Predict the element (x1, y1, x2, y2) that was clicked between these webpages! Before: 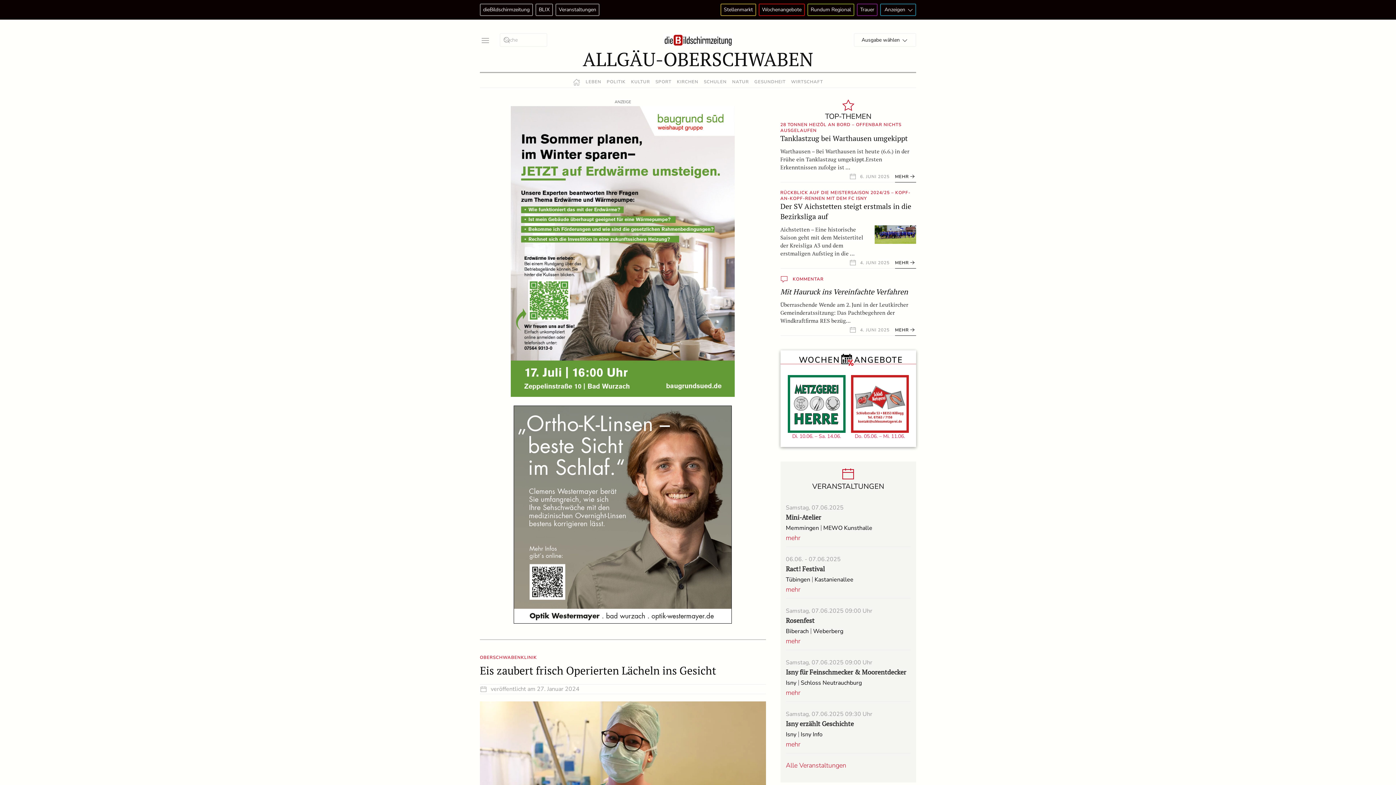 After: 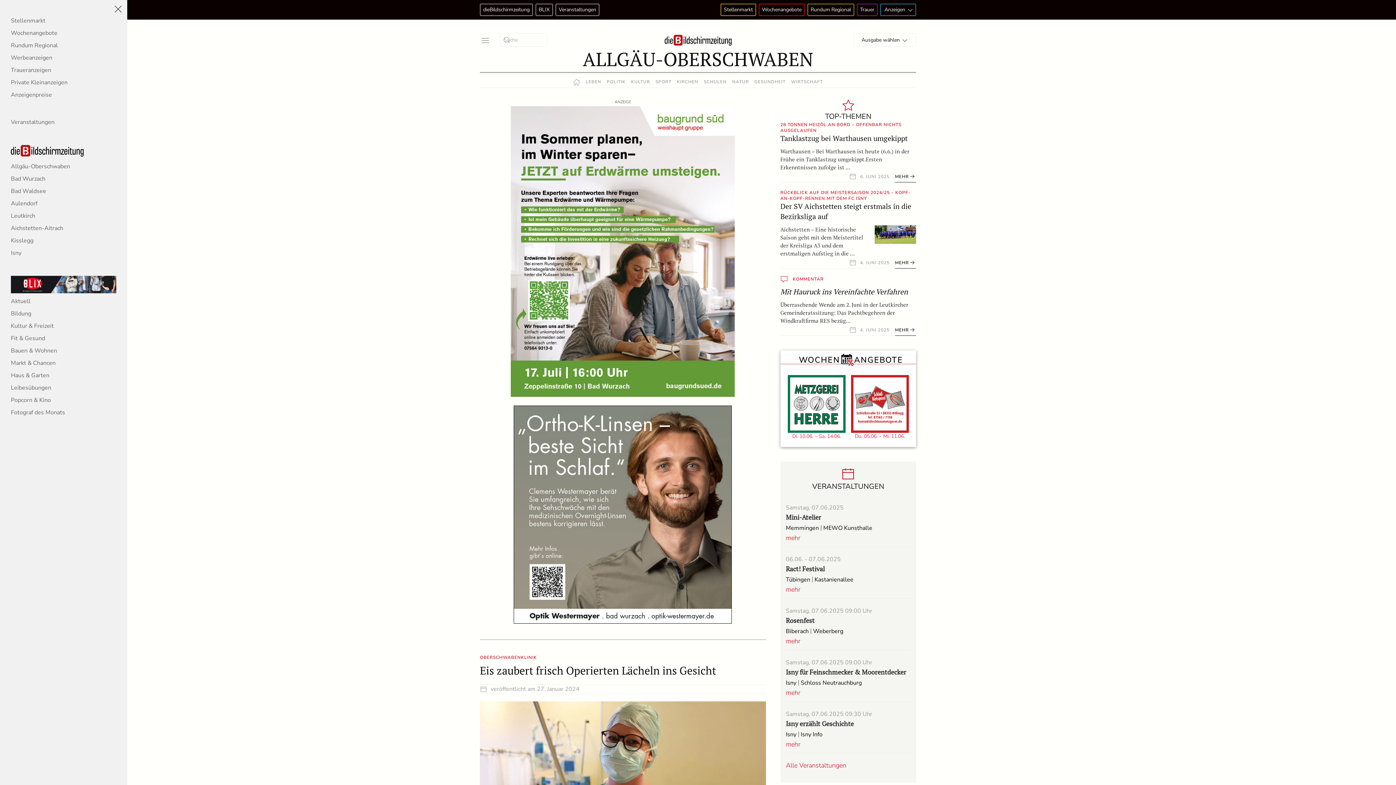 Action: label: Open menu bbox: (480, 36, 489, 43)